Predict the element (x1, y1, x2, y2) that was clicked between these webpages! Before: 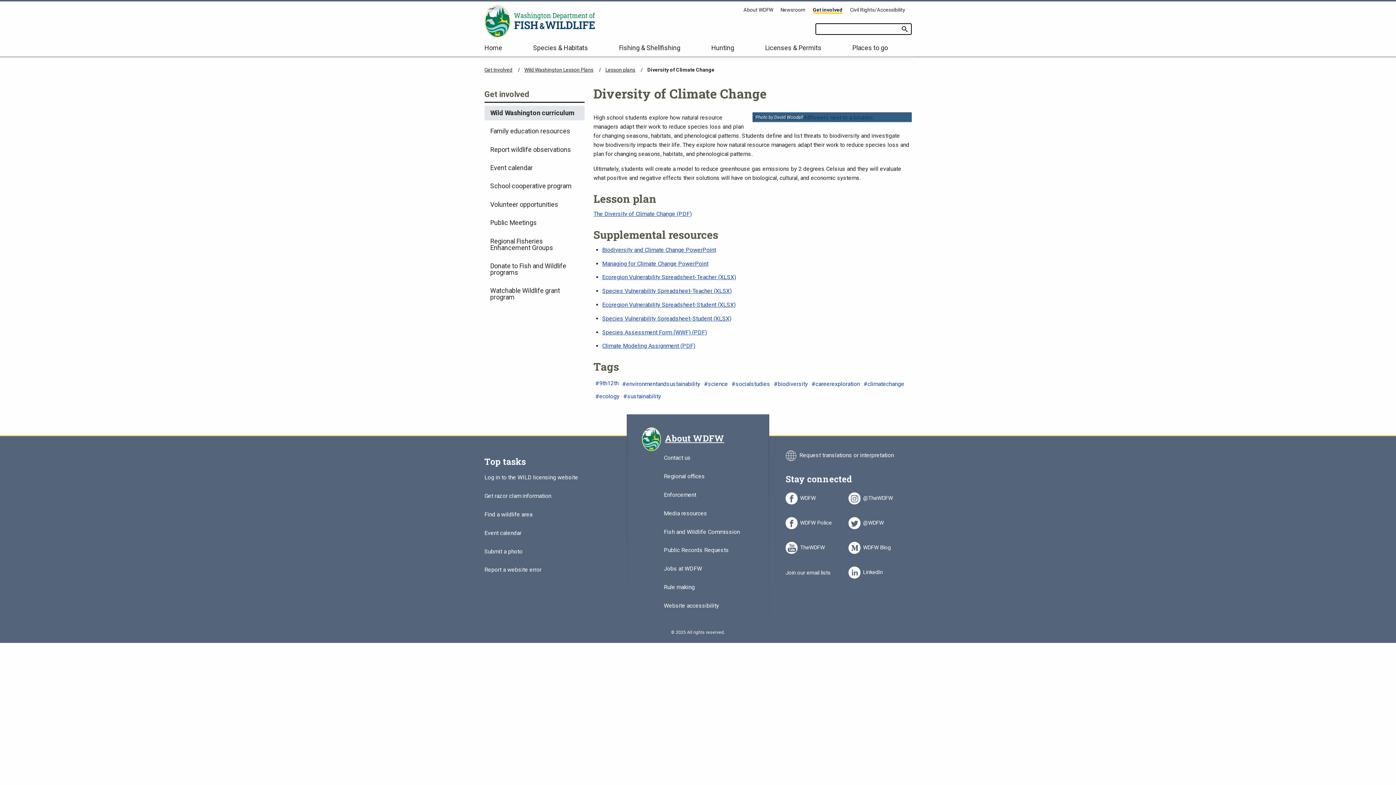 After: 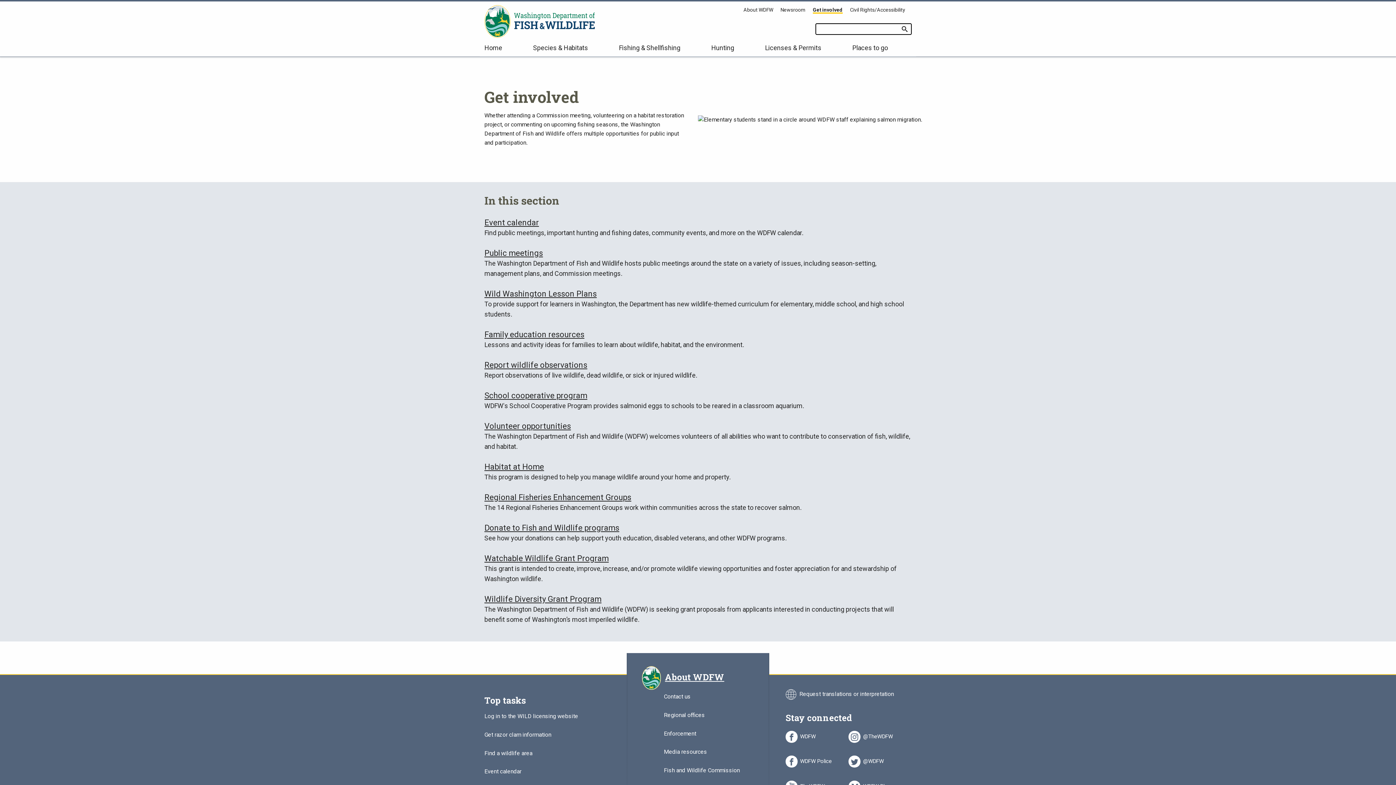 Action: label: Get involved bbox: (813, 7, 842, 13)